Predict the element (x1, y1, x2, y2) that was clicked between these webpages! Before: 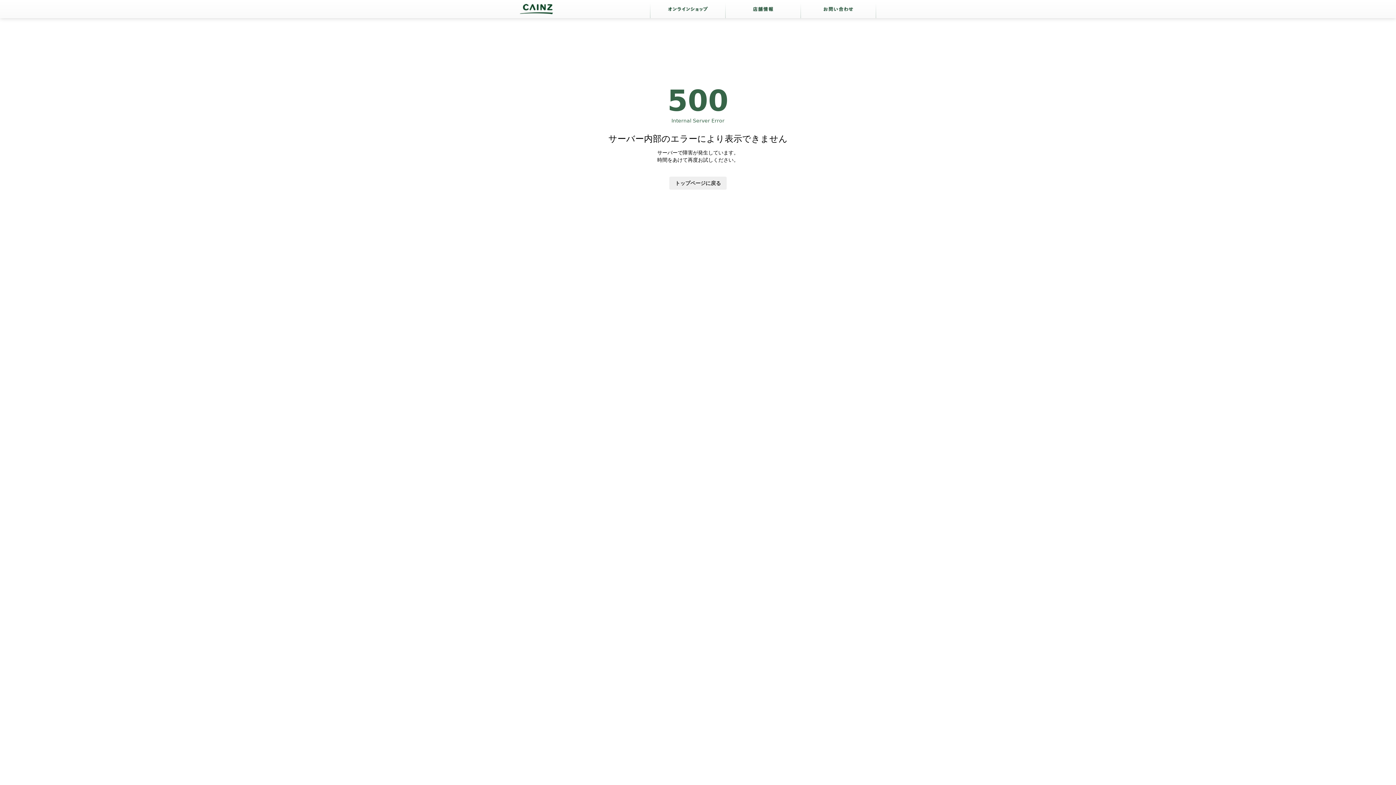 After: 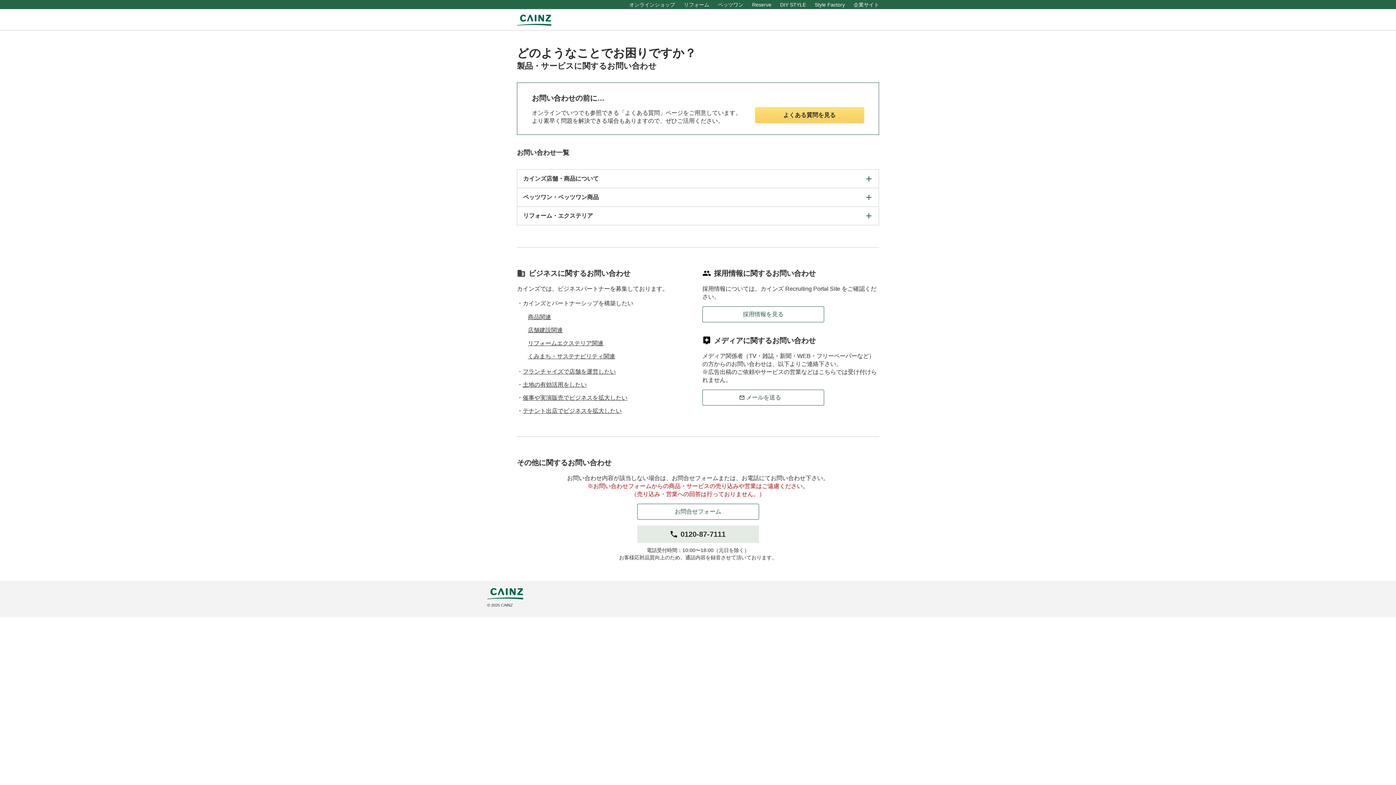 Action: bbox: (800, 0, 876, 18)